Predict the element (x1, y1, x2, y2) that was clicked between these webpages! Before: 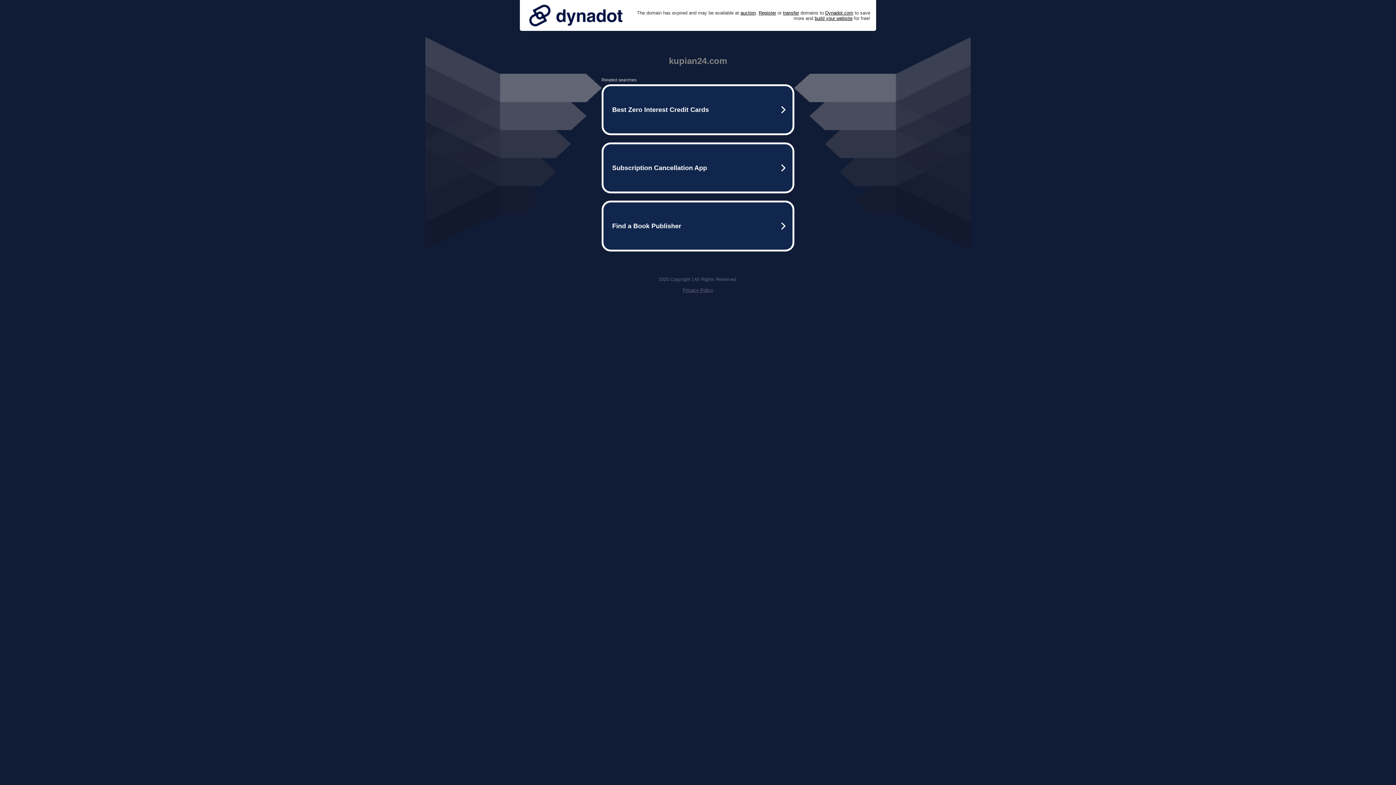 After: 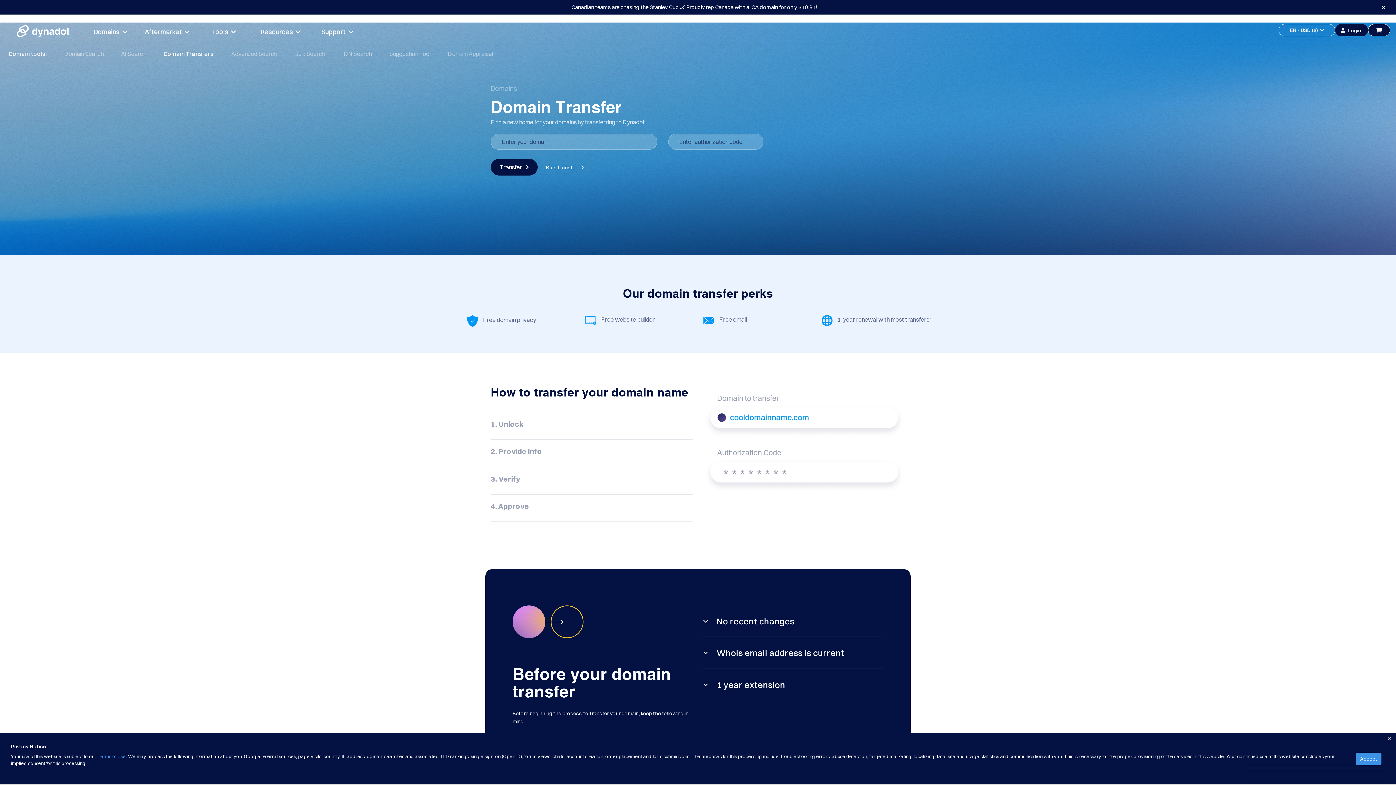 Action: bbox: (783, 10, 799, 15) label: transfer